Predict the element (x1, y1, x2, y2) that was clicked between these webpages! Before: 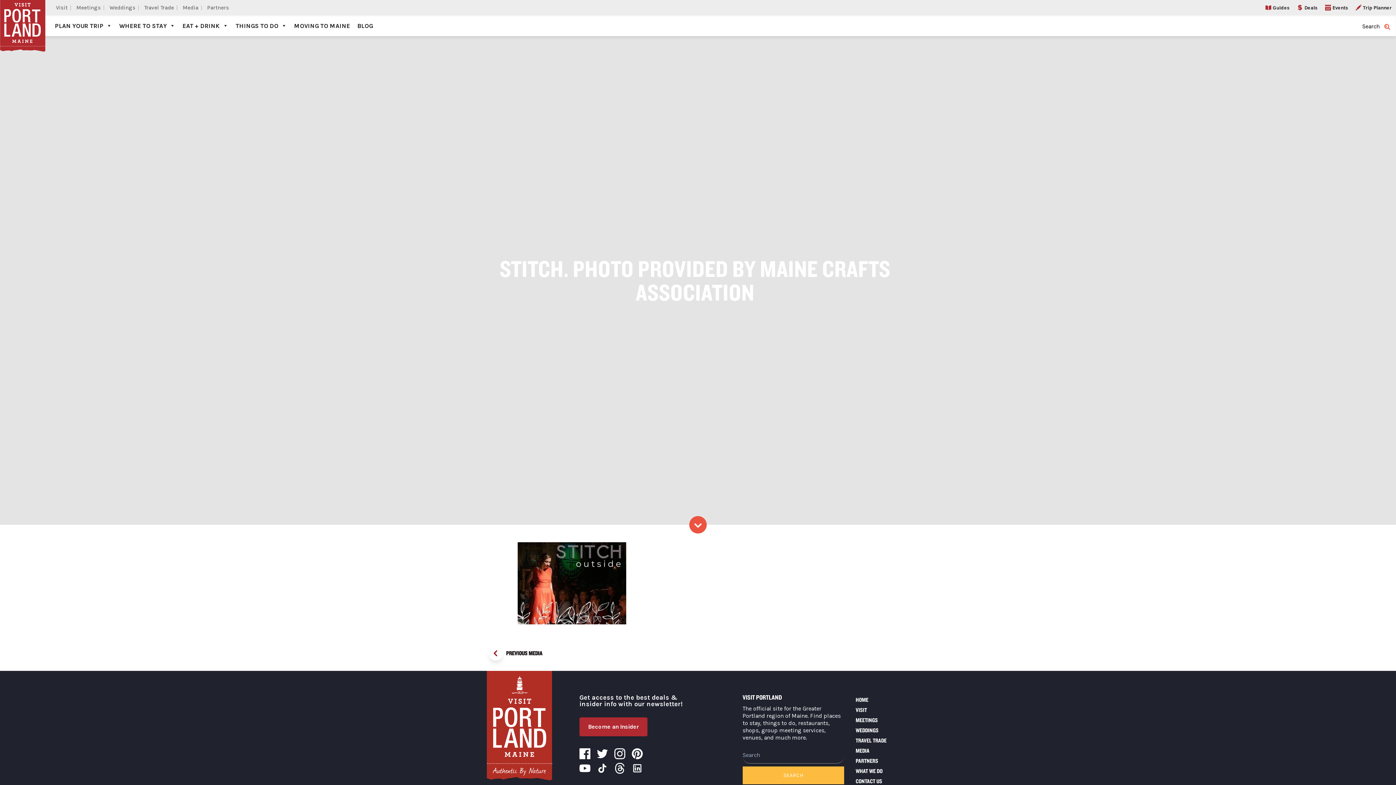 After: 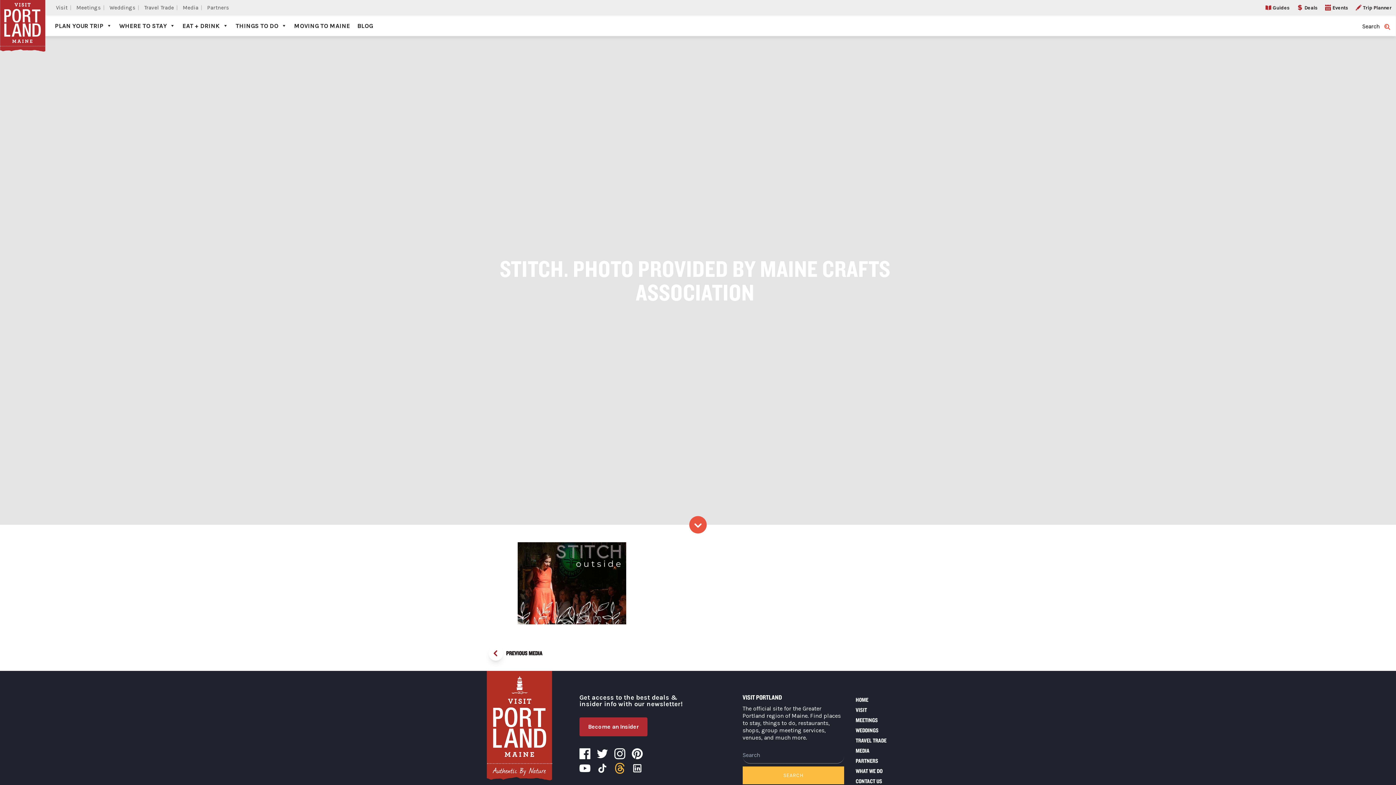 Action: label: Threads bbox: (612, 761, 627, 776)